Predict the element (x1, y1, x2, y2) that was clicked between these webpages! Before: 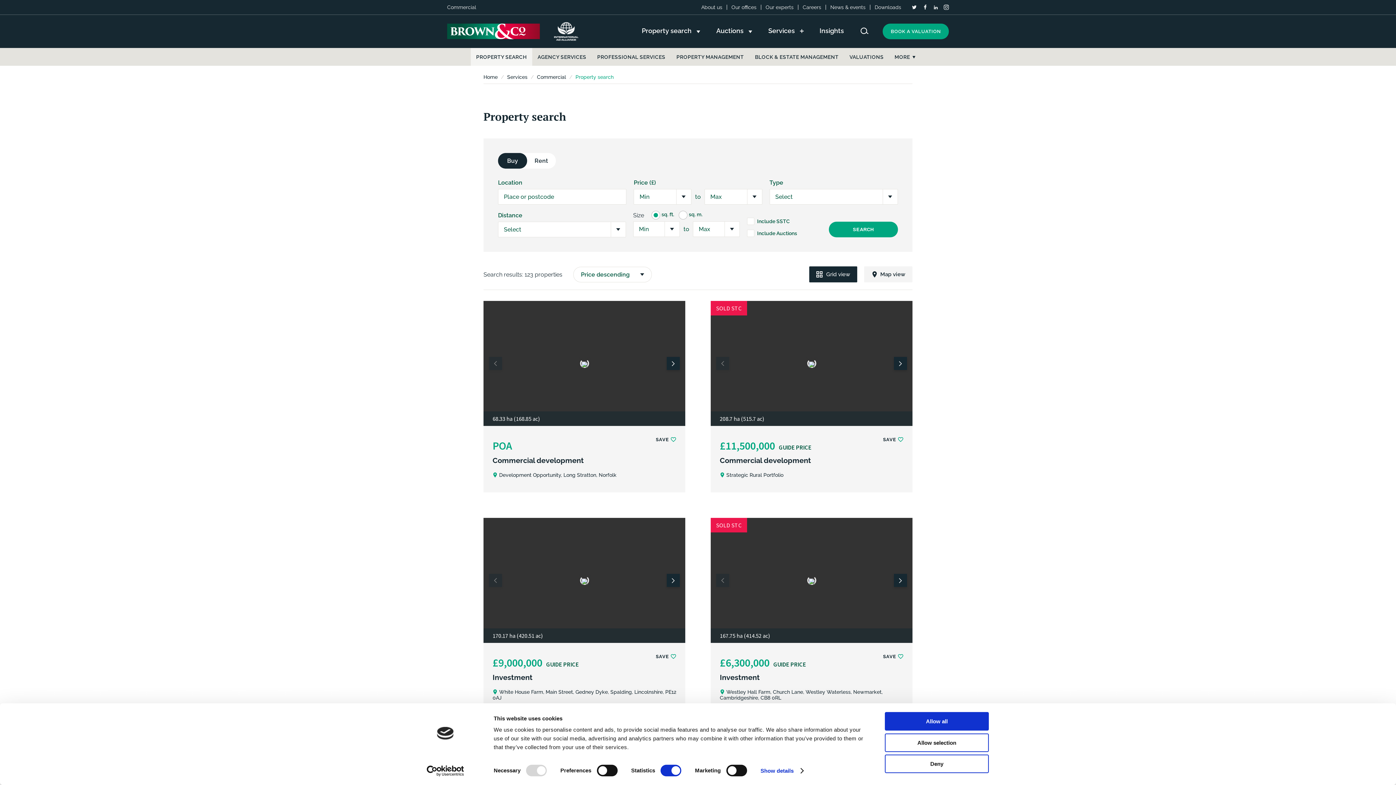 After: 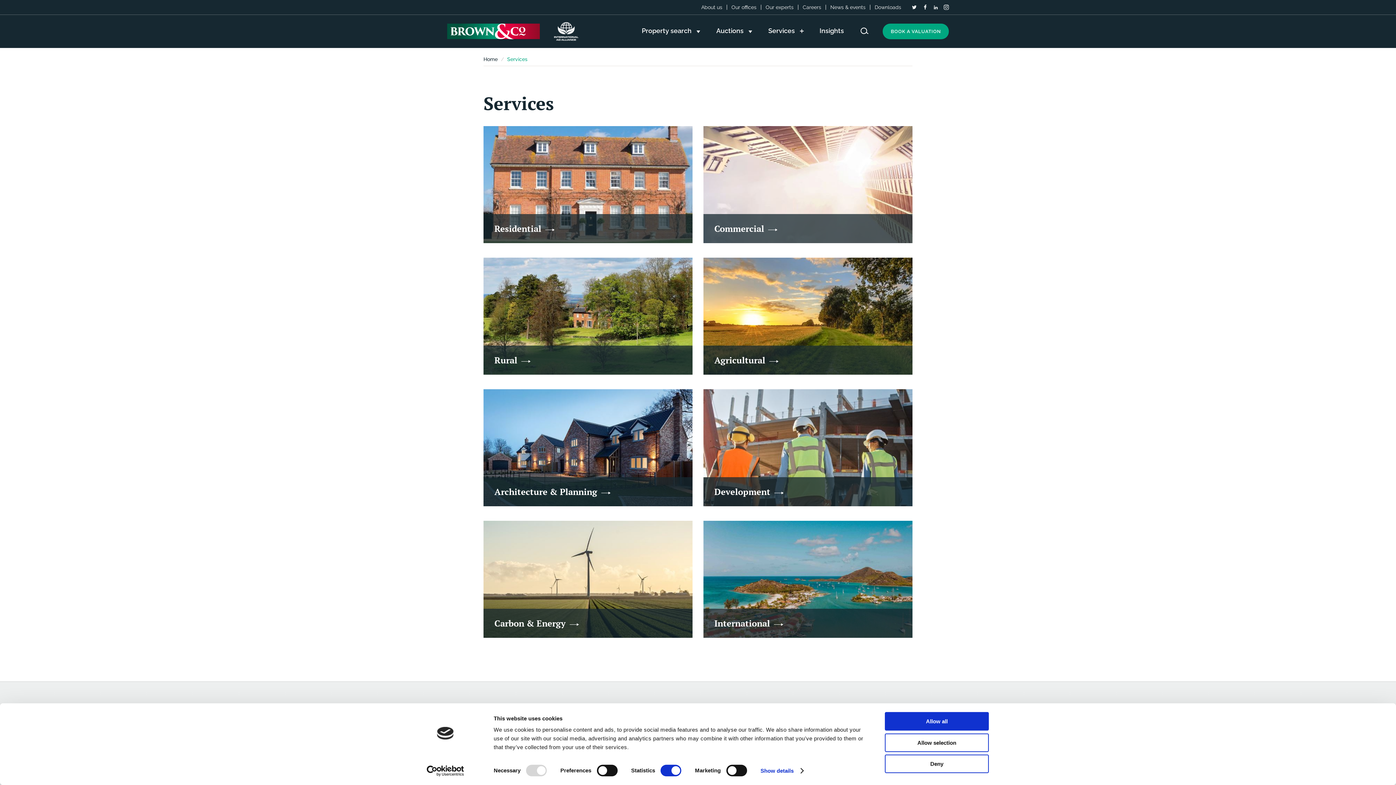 Action: label: Services bbox: (507, 74, 527, 79)